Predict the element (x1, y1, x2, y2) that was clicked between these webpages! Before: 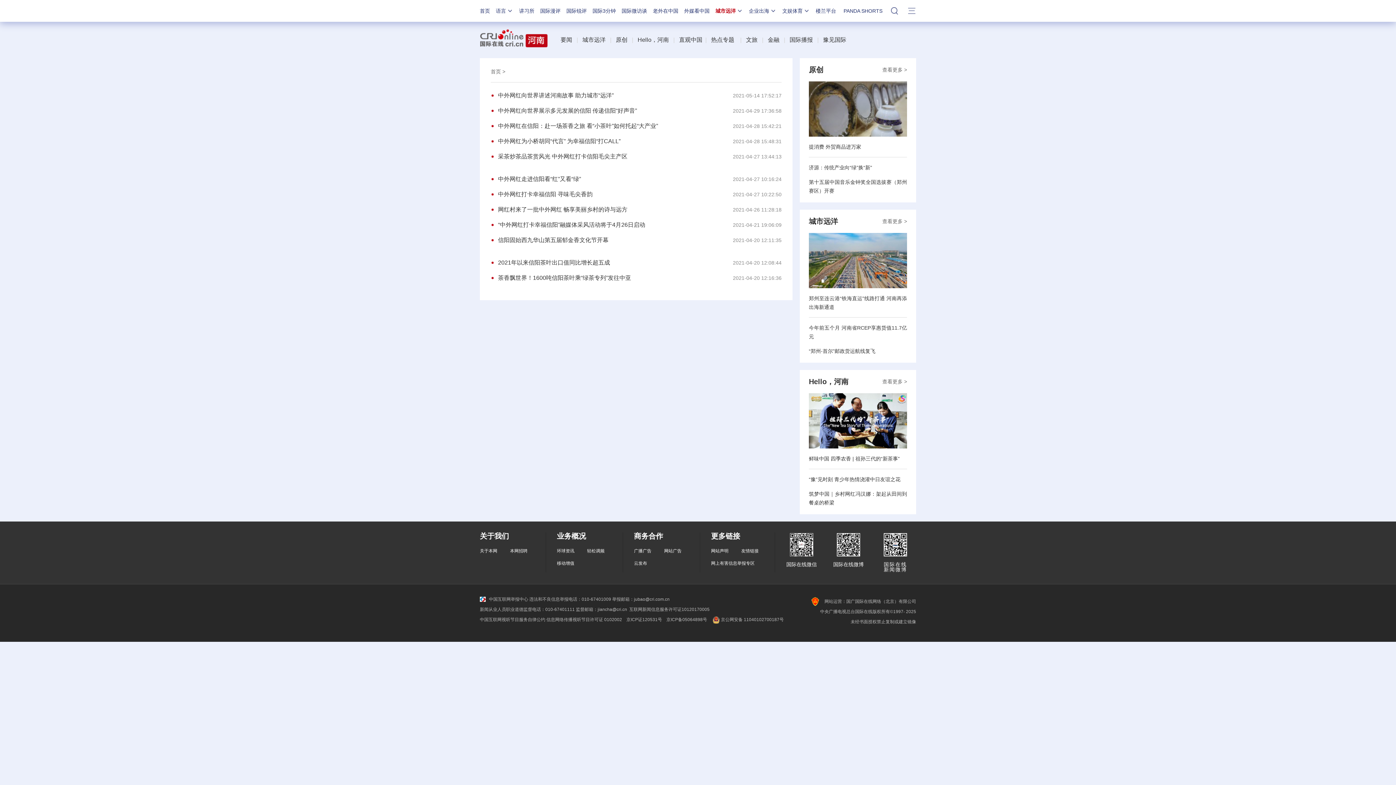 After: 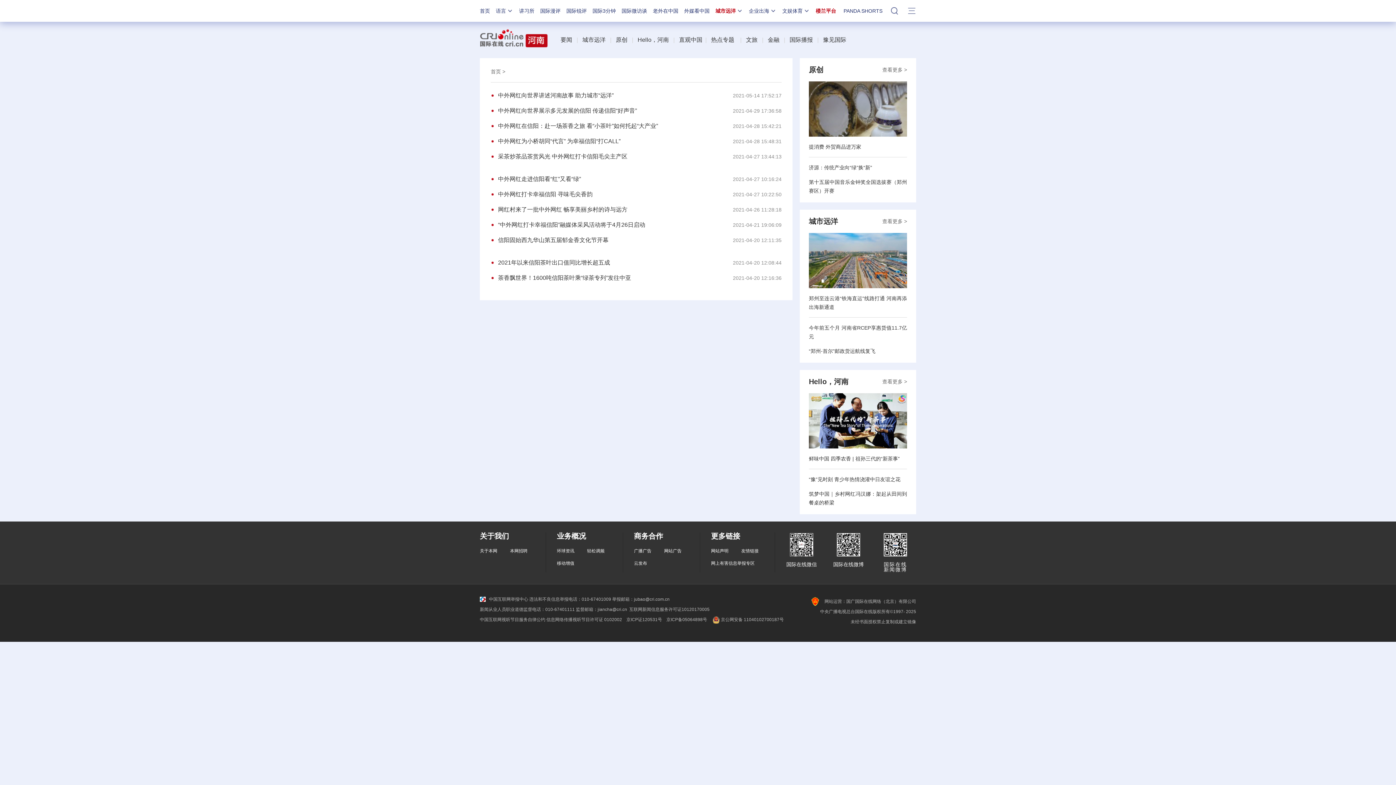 Action: bbox: (816, 8, 836, 13) label: 楼兰平台